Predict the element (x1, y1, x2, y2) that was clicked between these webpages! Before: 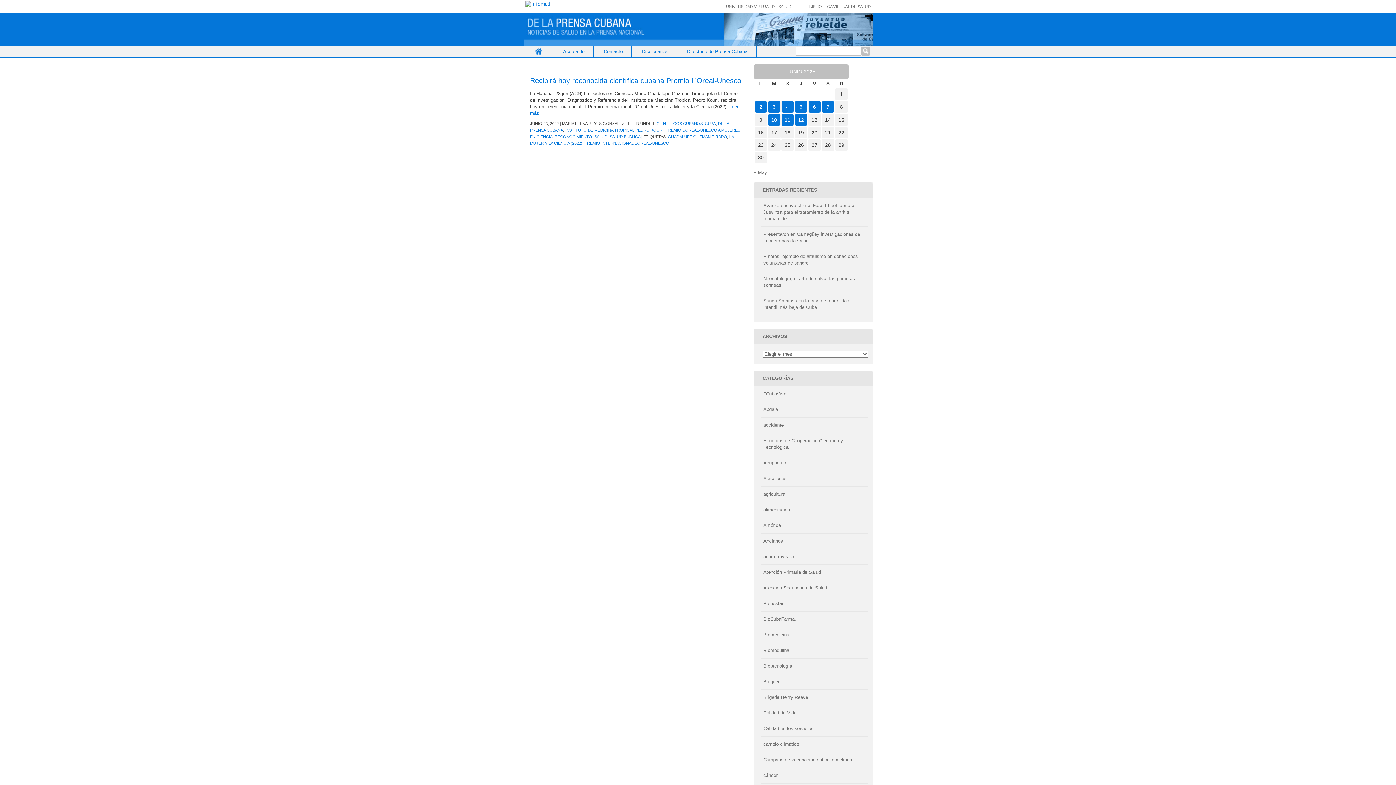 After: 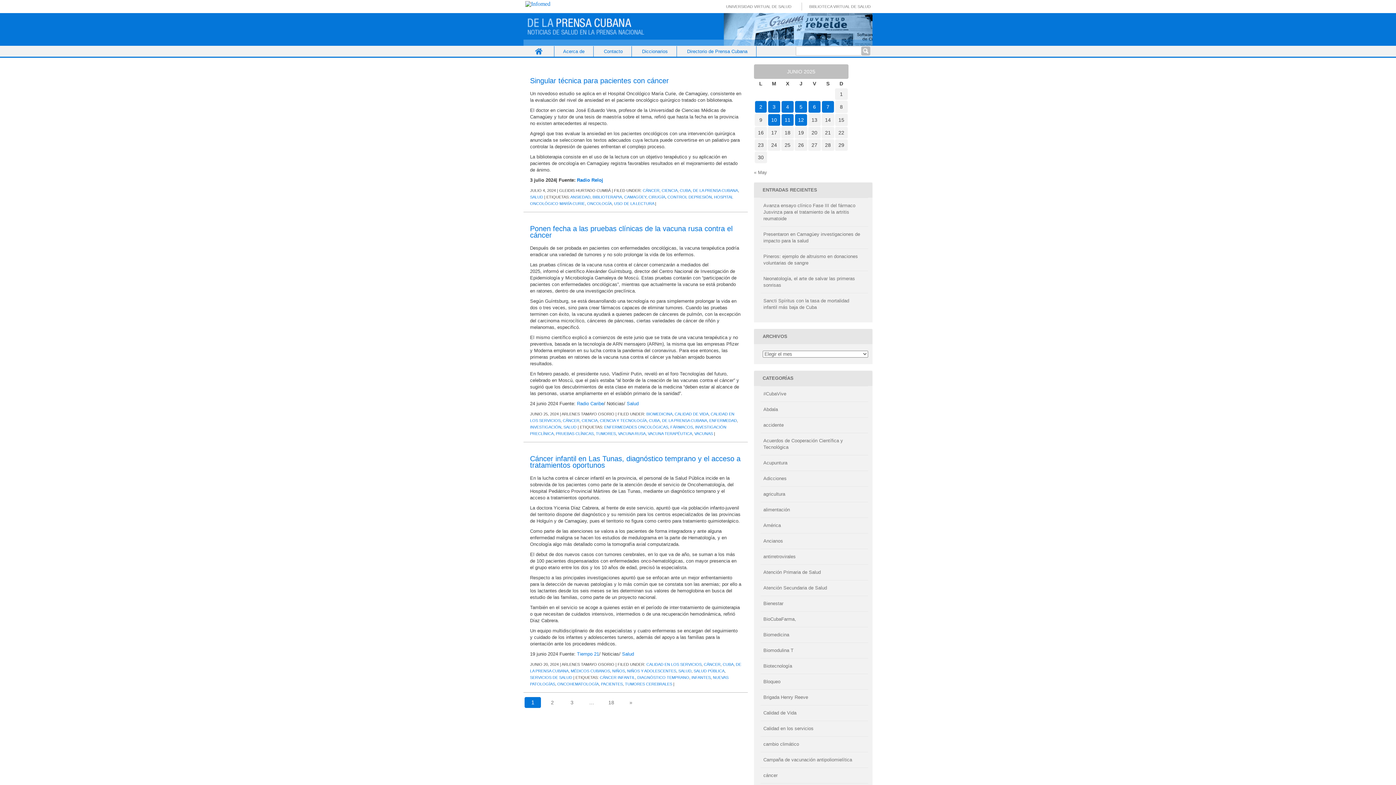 Action: bbox: (763, 773, 777, 778) label: cáncer